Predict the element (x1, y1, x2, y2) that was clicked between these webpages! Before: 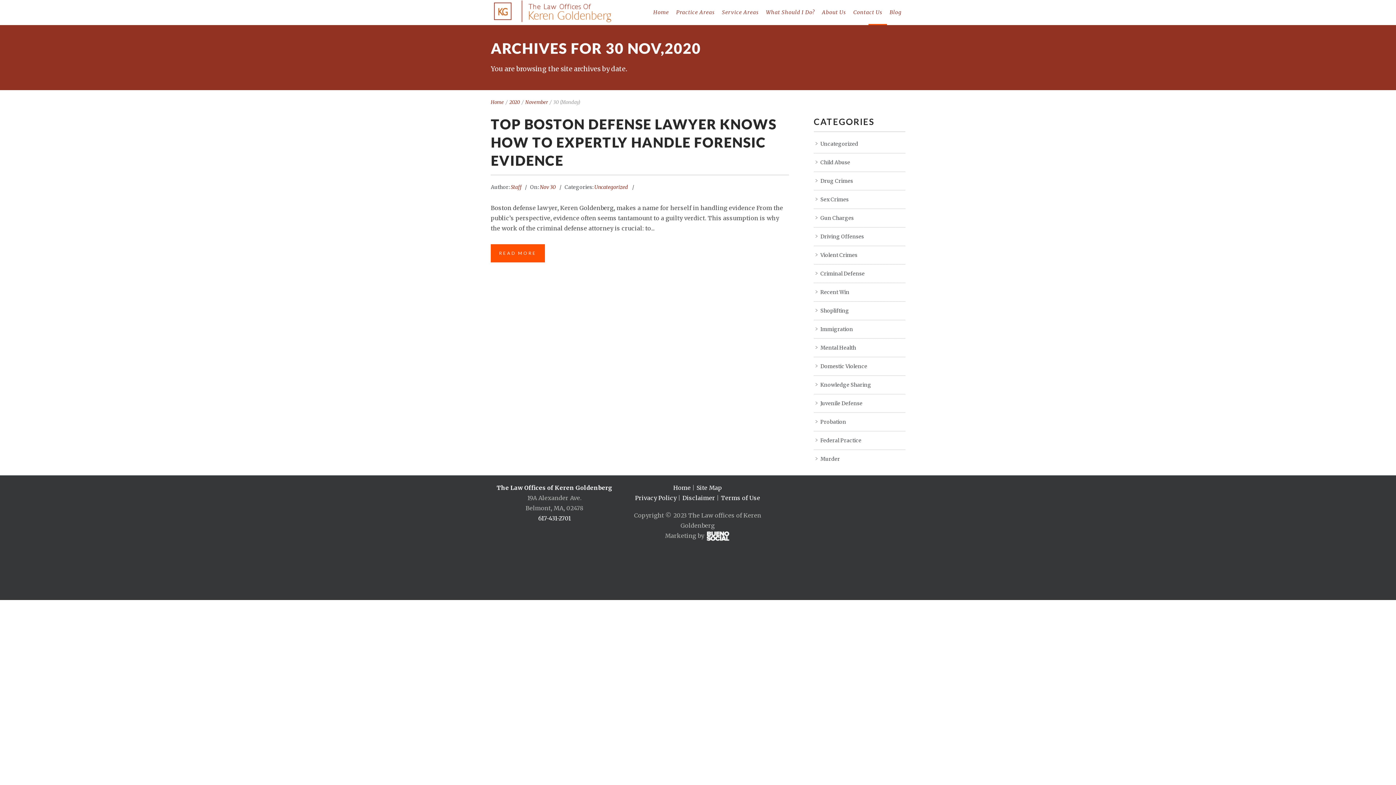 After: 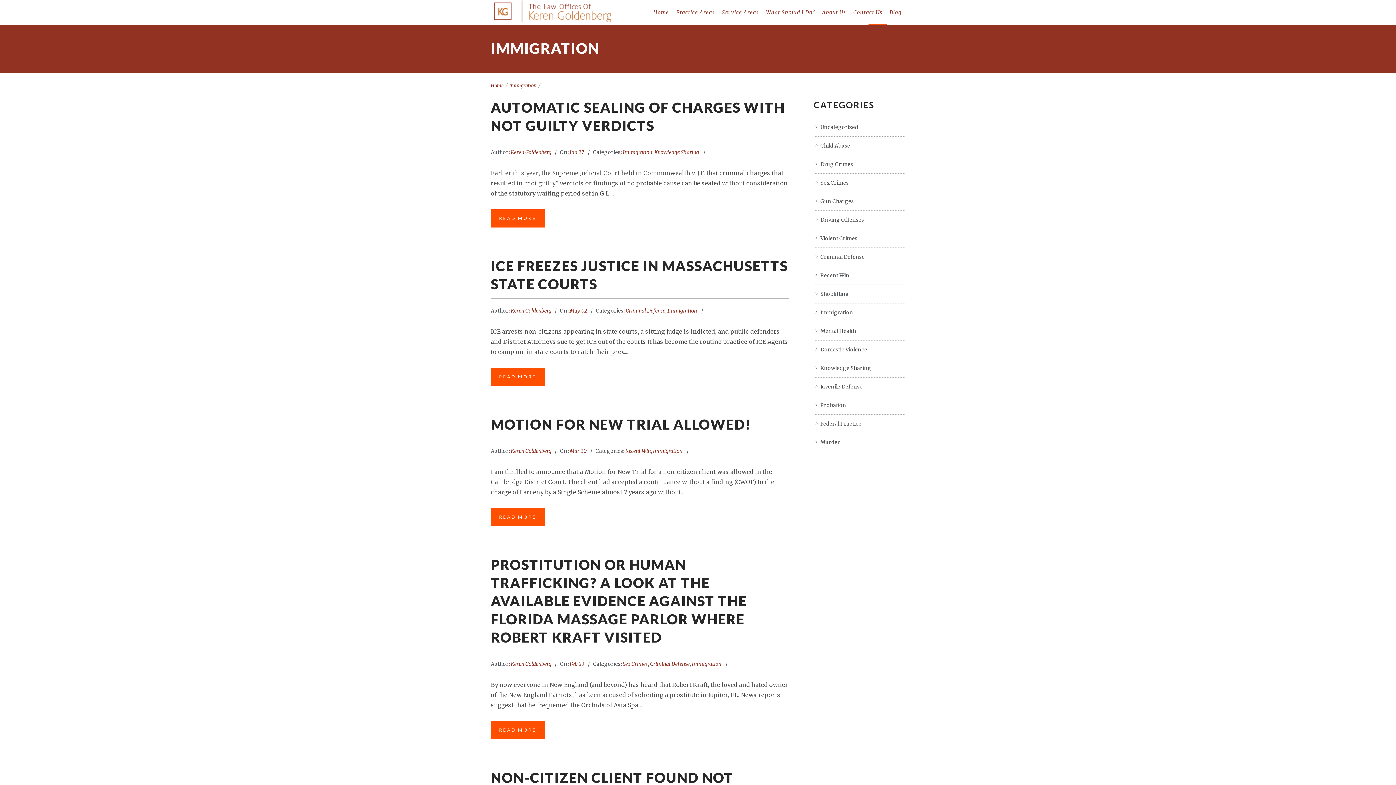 Action: bbox: (820, 326, 853, 332) label: Immigration